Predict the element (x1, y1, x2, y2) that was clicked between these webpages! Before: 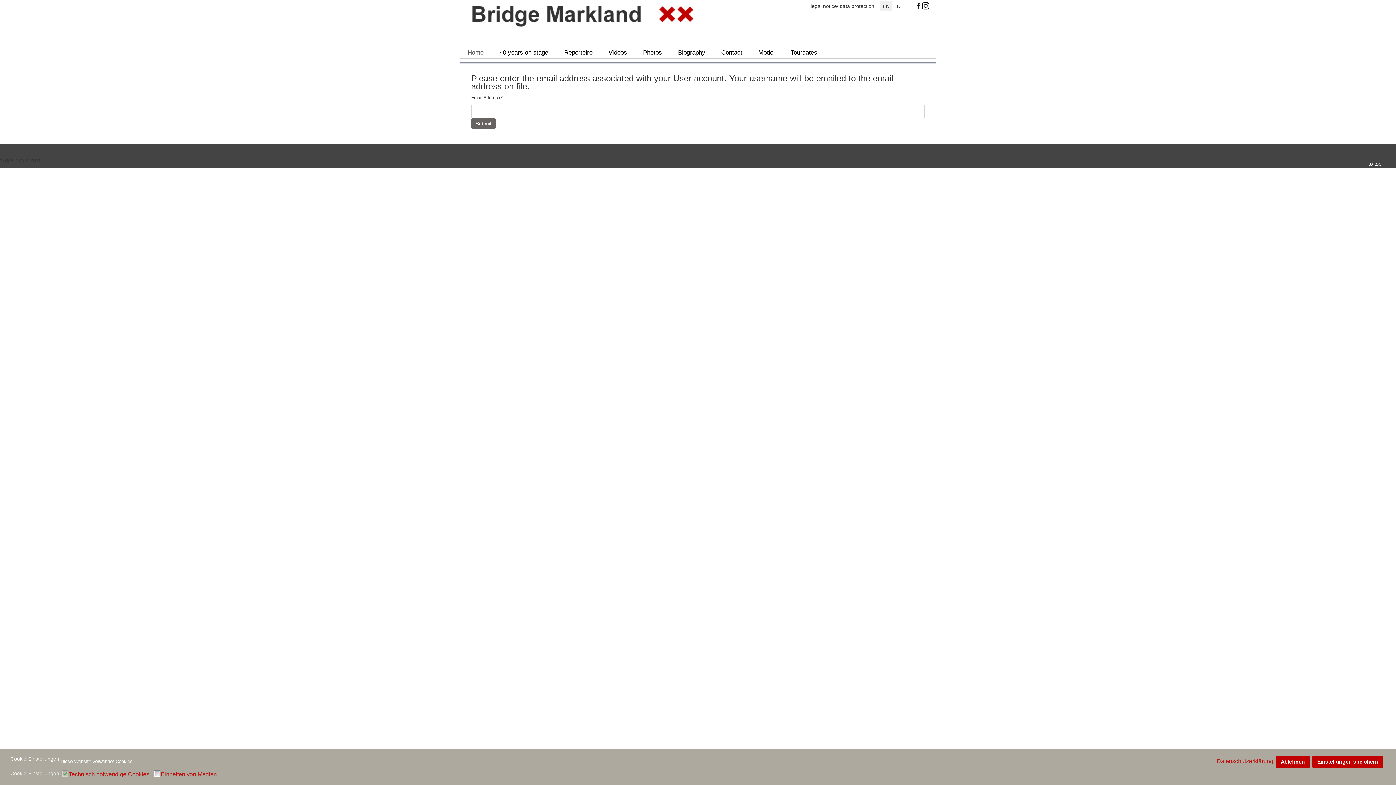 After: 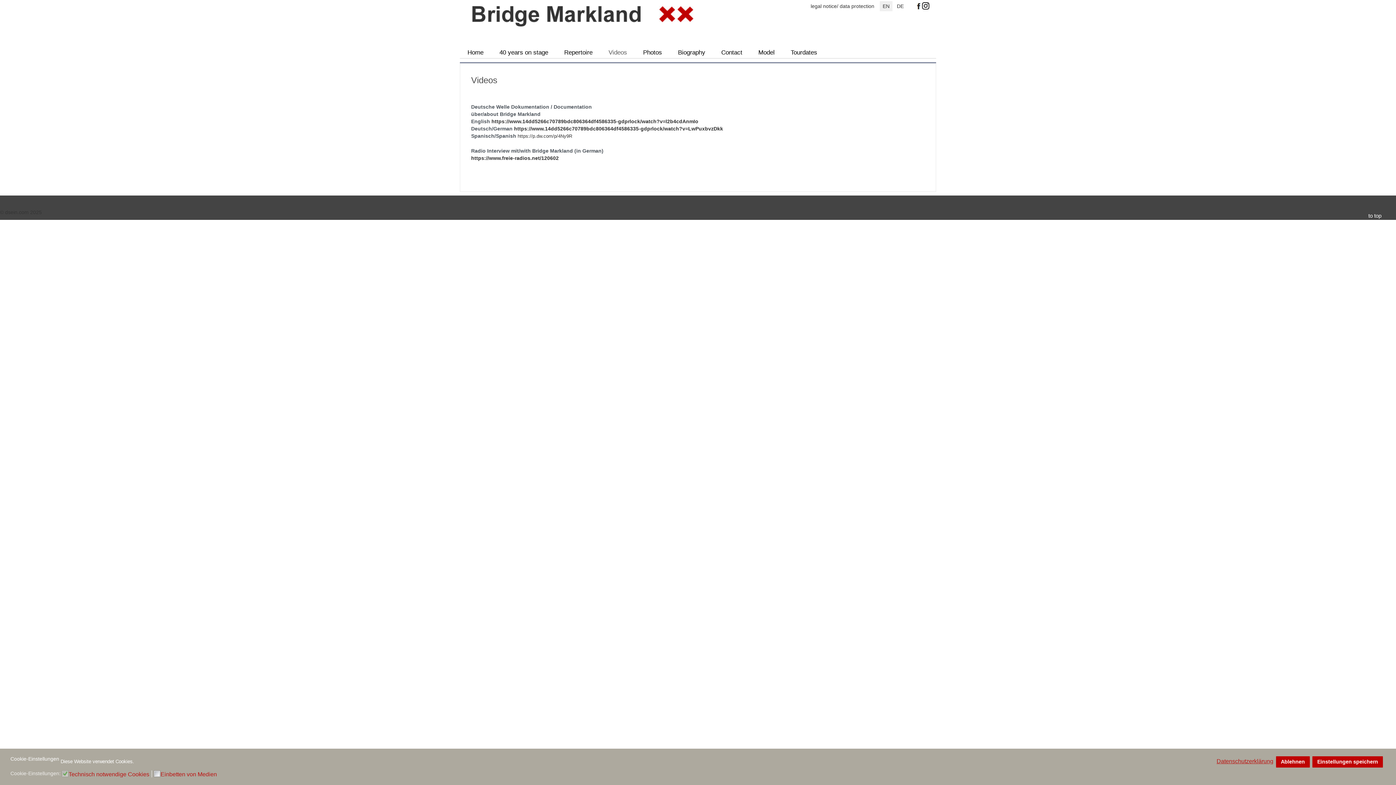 Action: bbox: (601, 47, 634, 58) label: Videos